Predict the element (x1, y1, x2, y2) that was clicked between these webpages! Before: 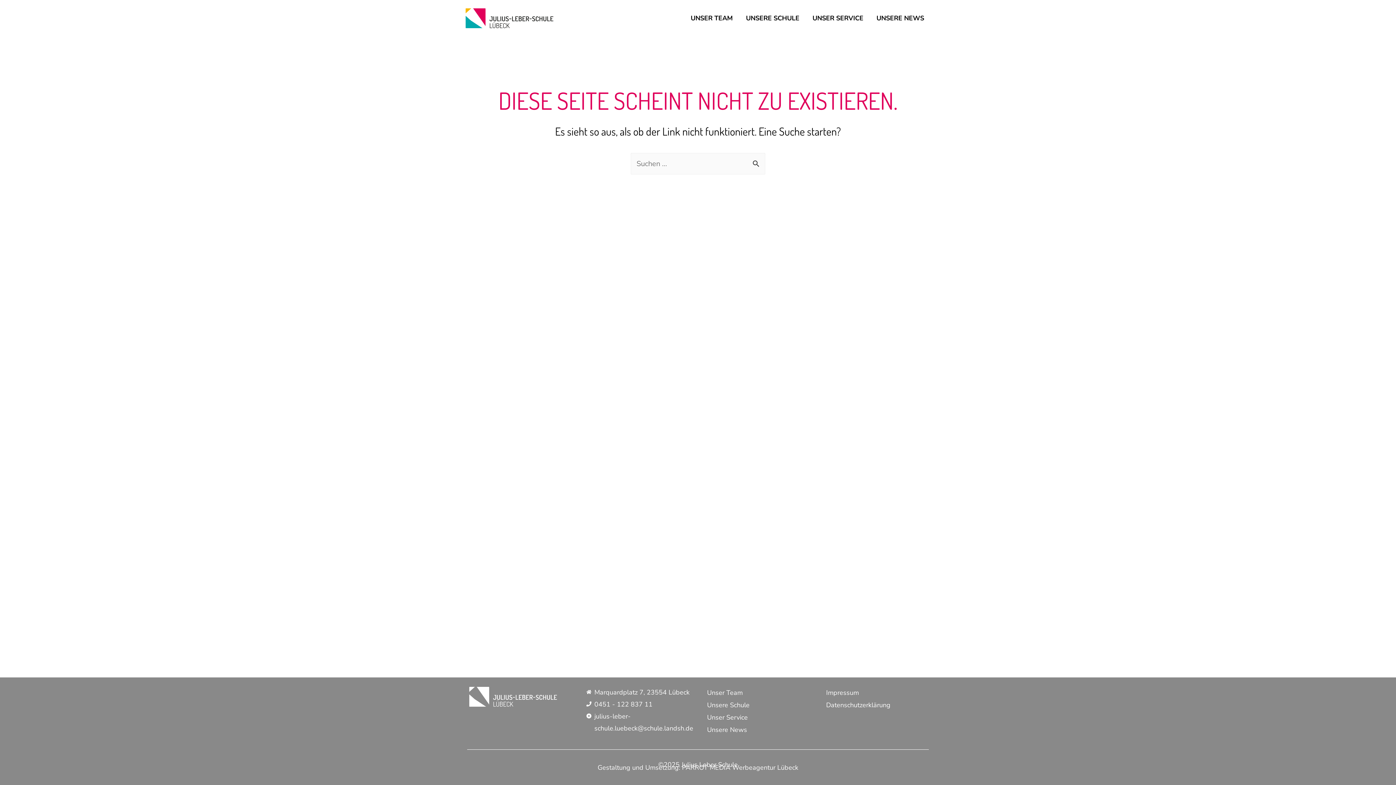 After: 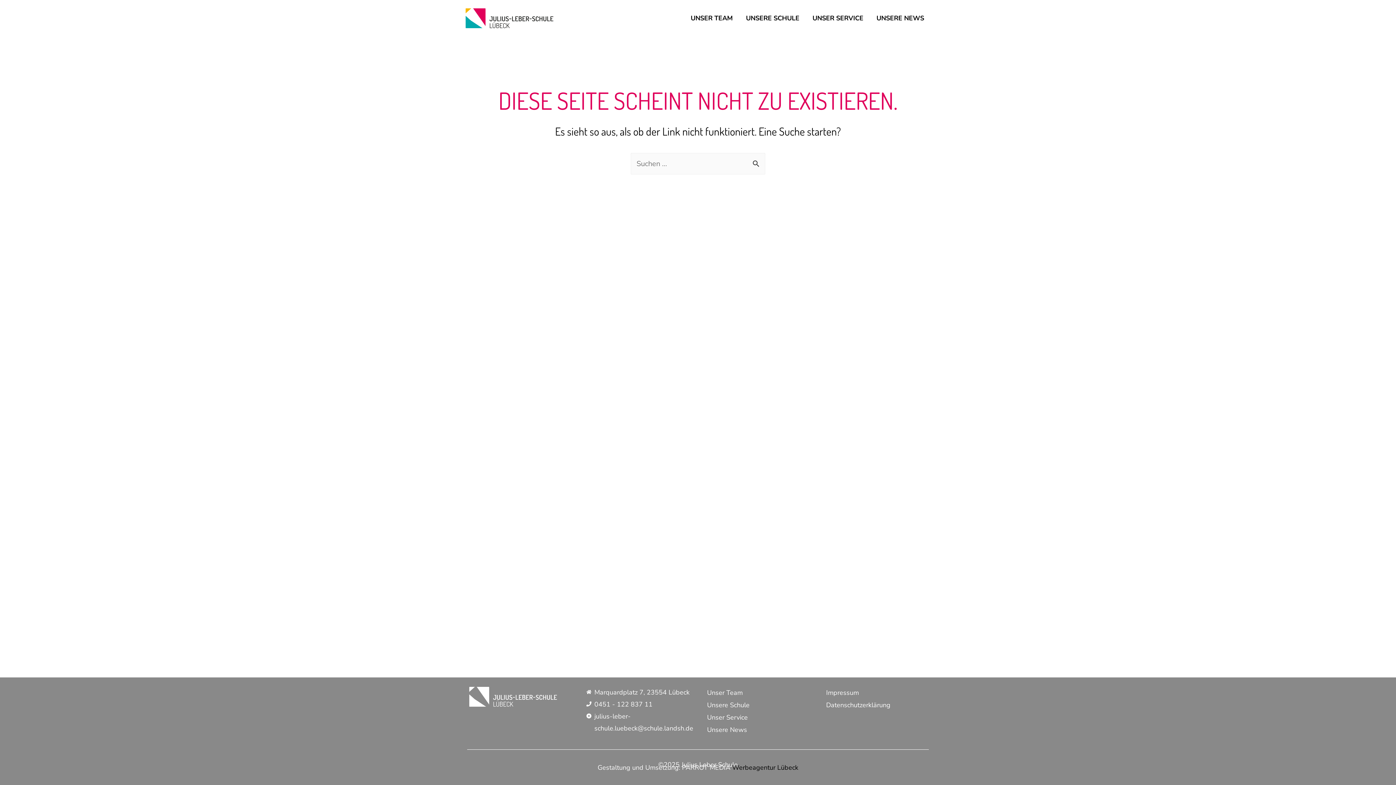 Action: bbox: (732, 763, 798, 772) label: Werbeagentur Lübeck